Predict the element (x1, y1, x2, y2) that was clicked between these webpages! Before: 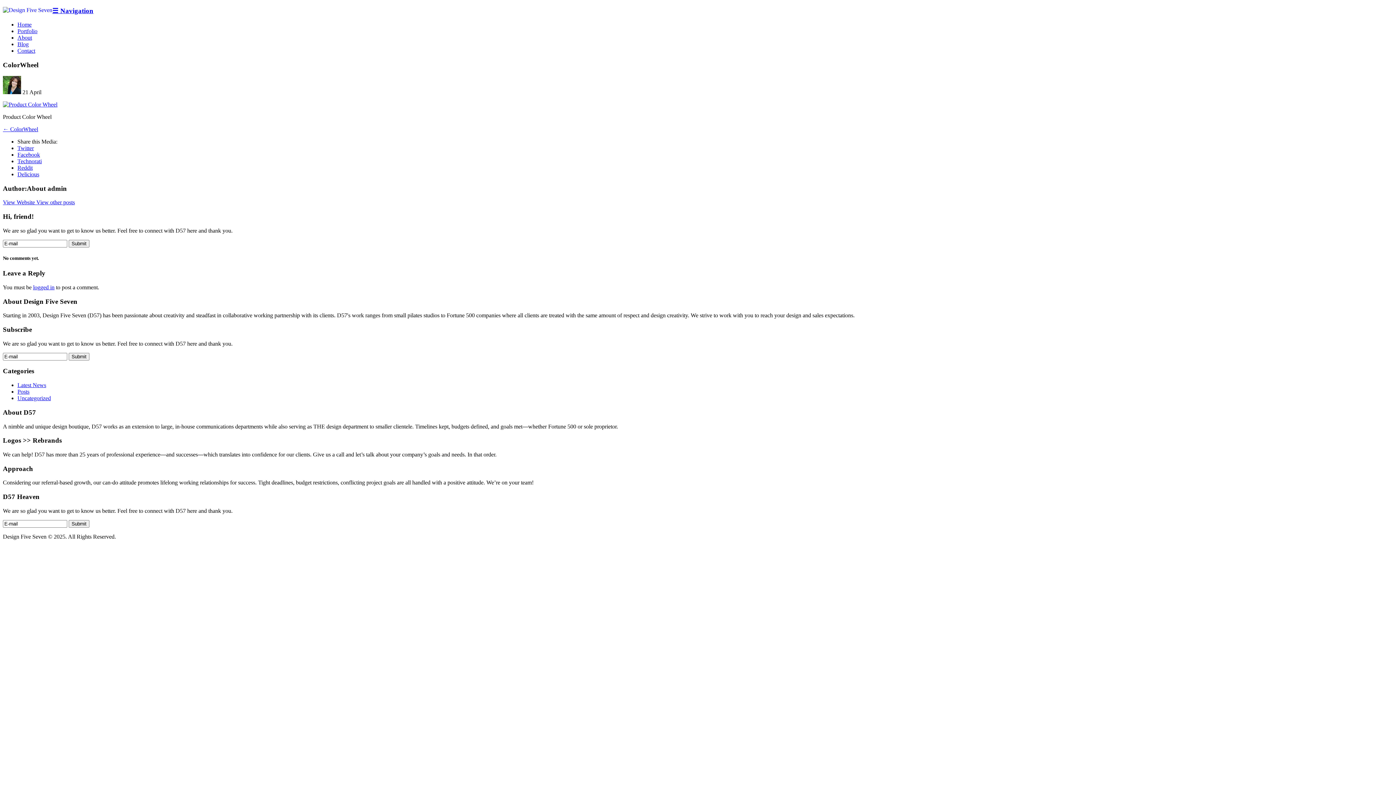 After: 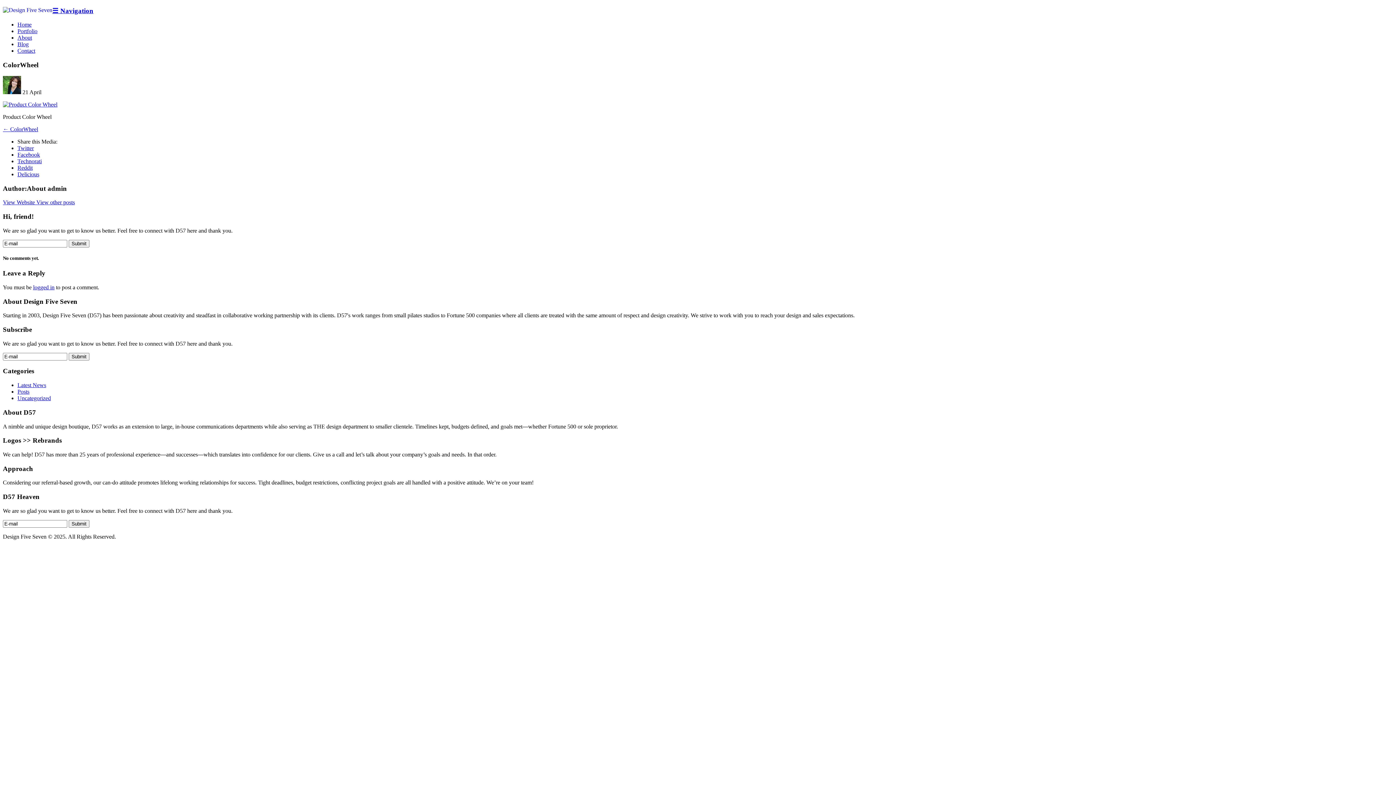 Action: bbox: (52, 6, 93, 14) label: ☰ Navigation